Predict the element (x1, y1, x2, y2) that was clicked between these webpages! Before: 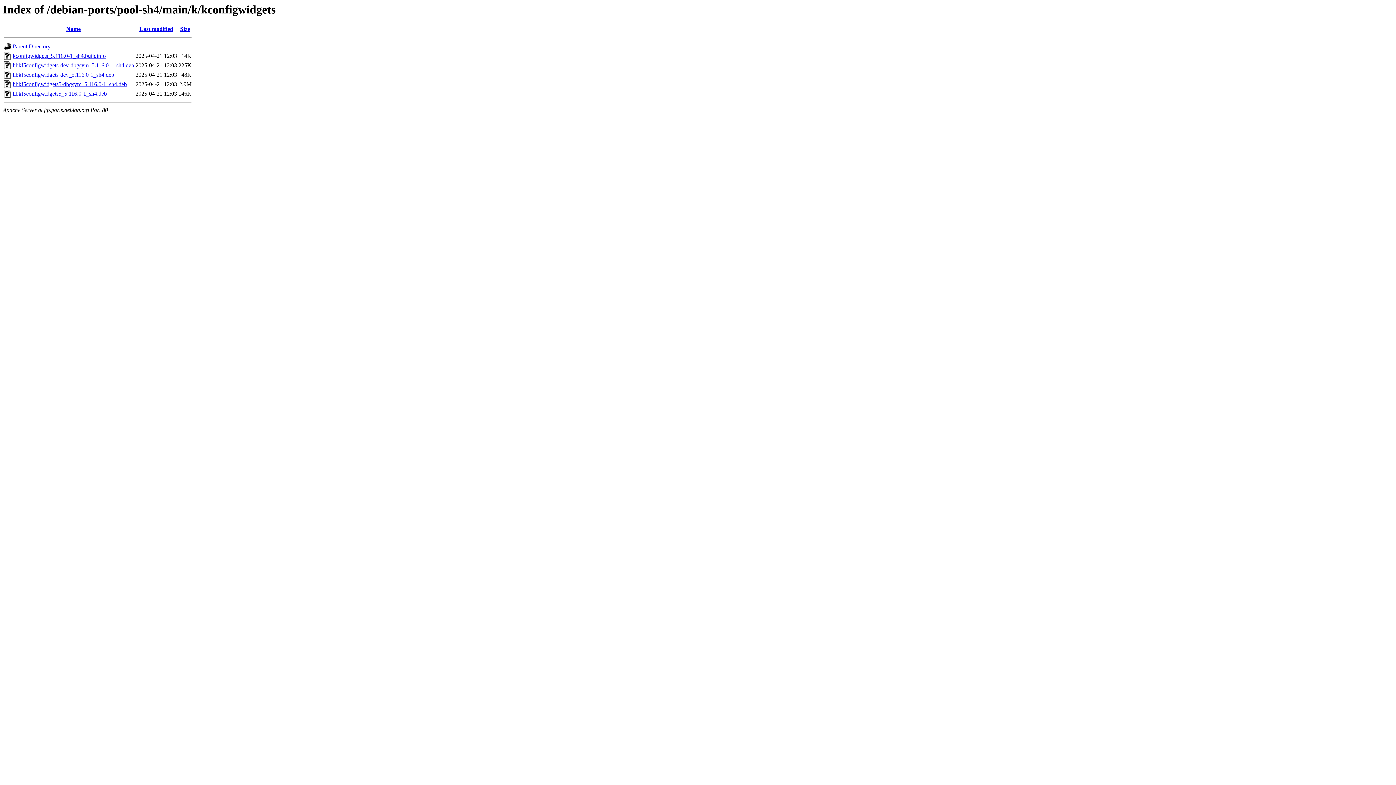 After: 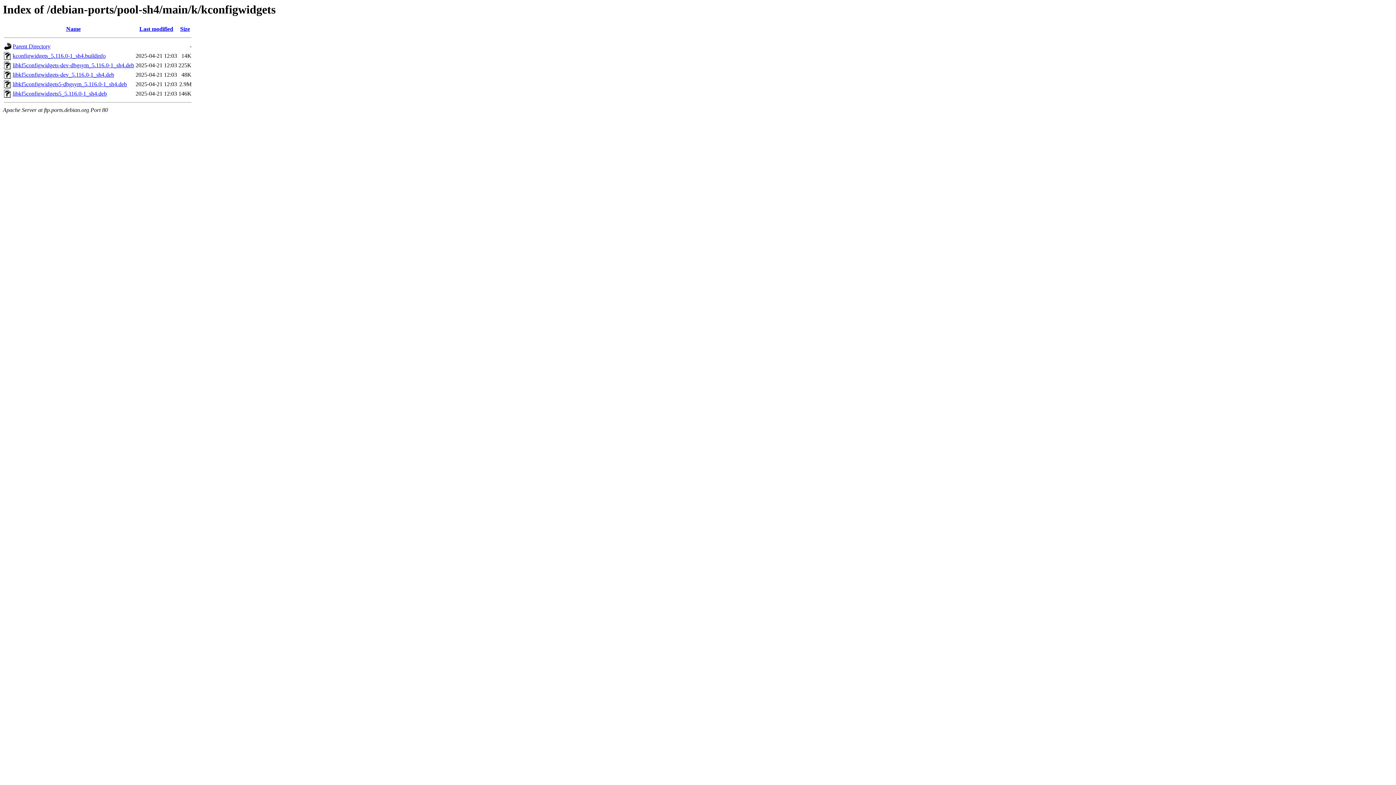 Action: bbox: (12, 90, 106, 96) label: libkf5configwidgets5_5.116.0-1_sh4.deb